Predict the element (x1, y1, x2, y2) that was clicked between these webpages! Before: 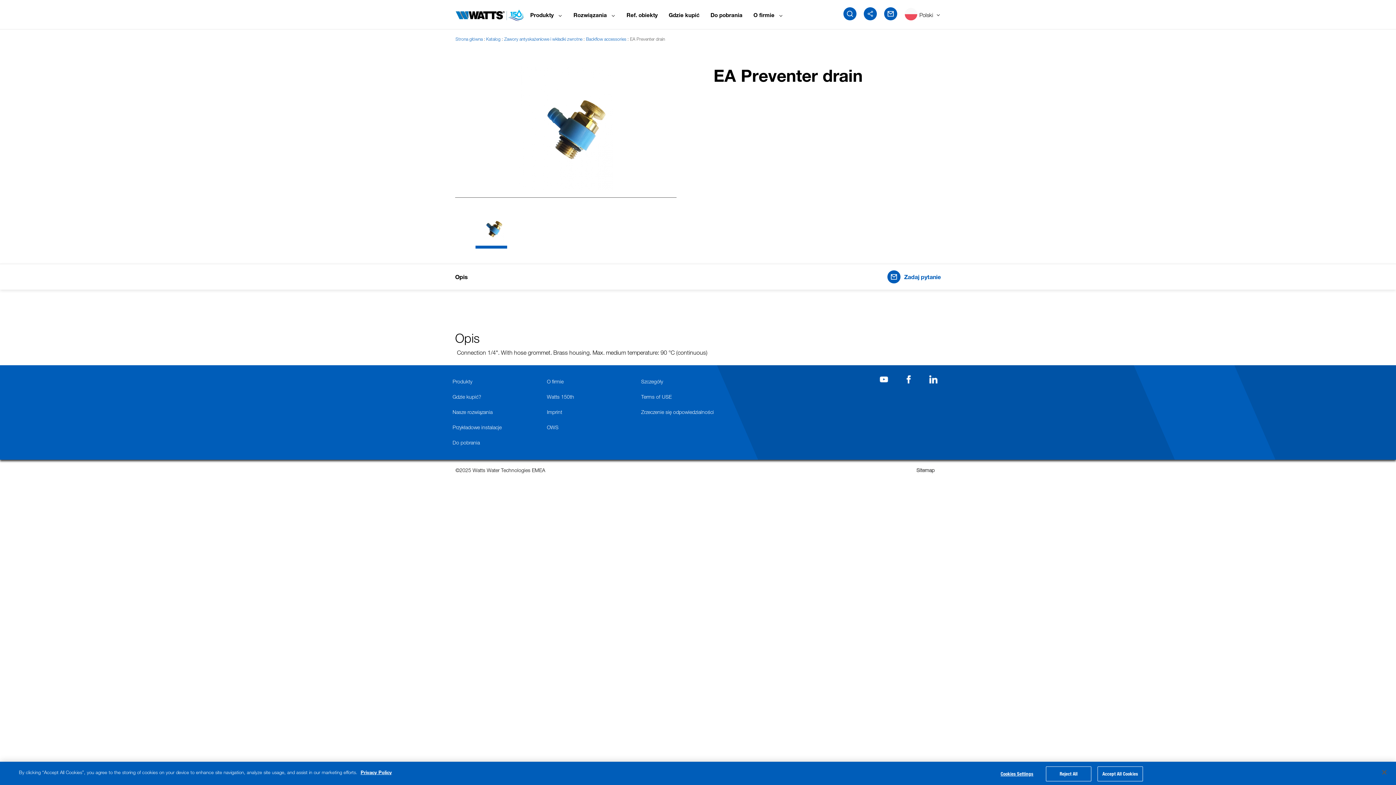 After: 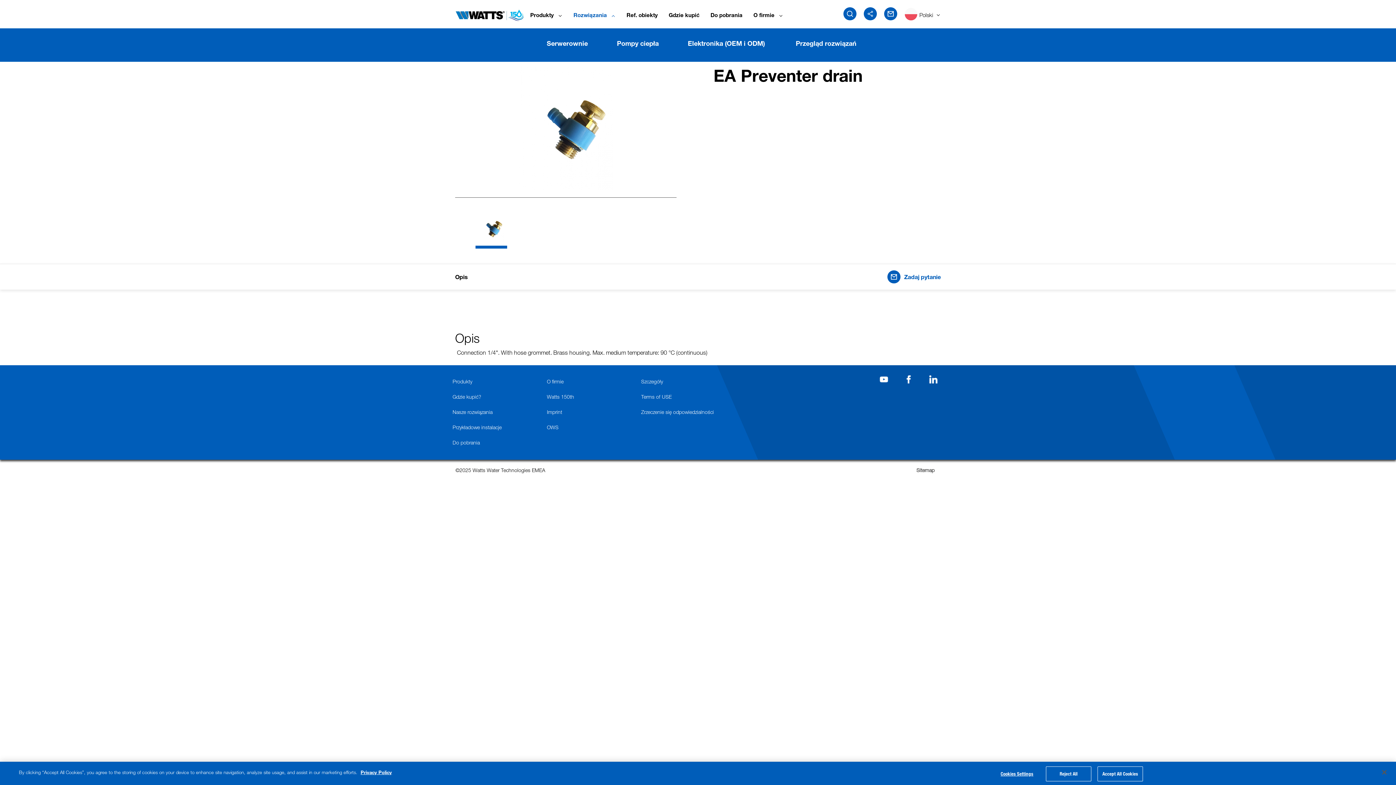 Action: bbox: (573, 9, 615, 20) label: Rozwiązania